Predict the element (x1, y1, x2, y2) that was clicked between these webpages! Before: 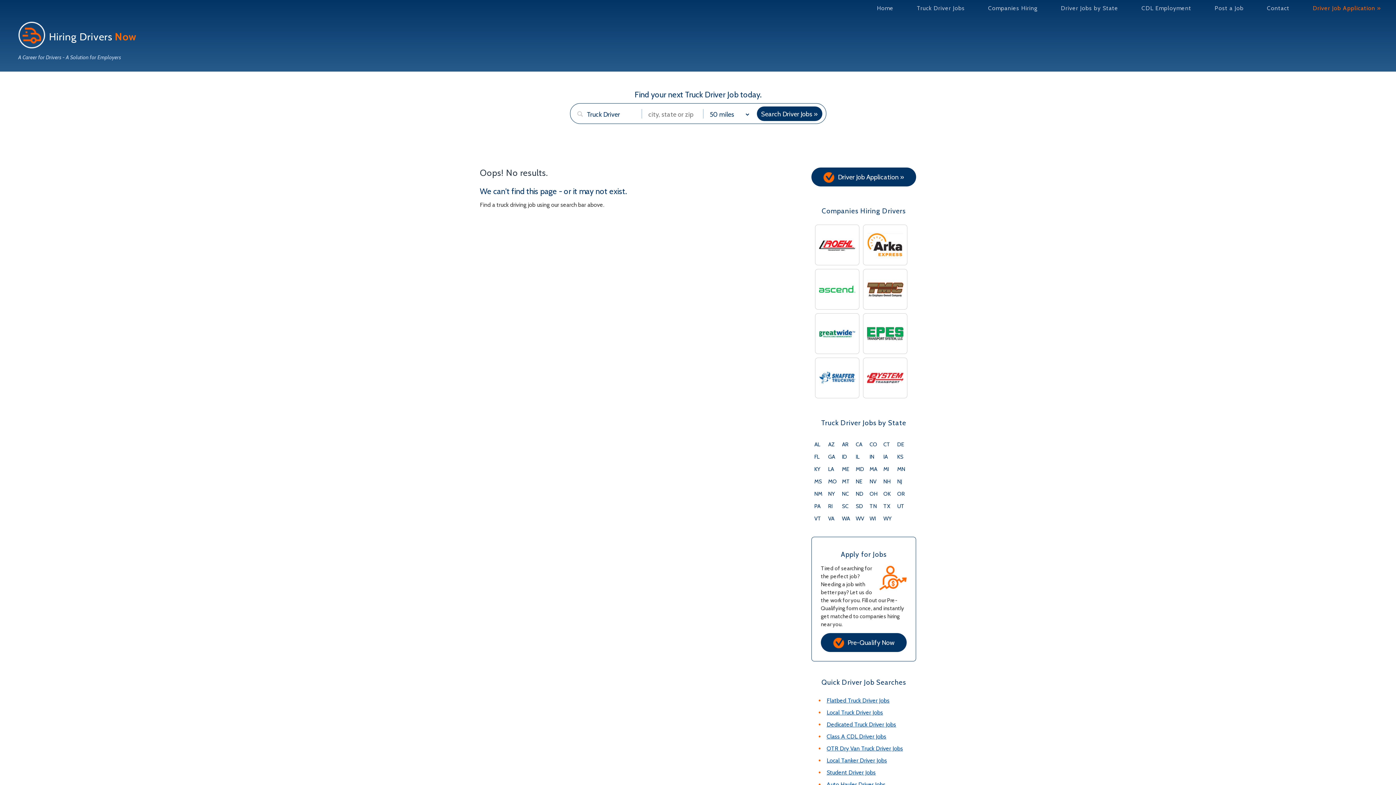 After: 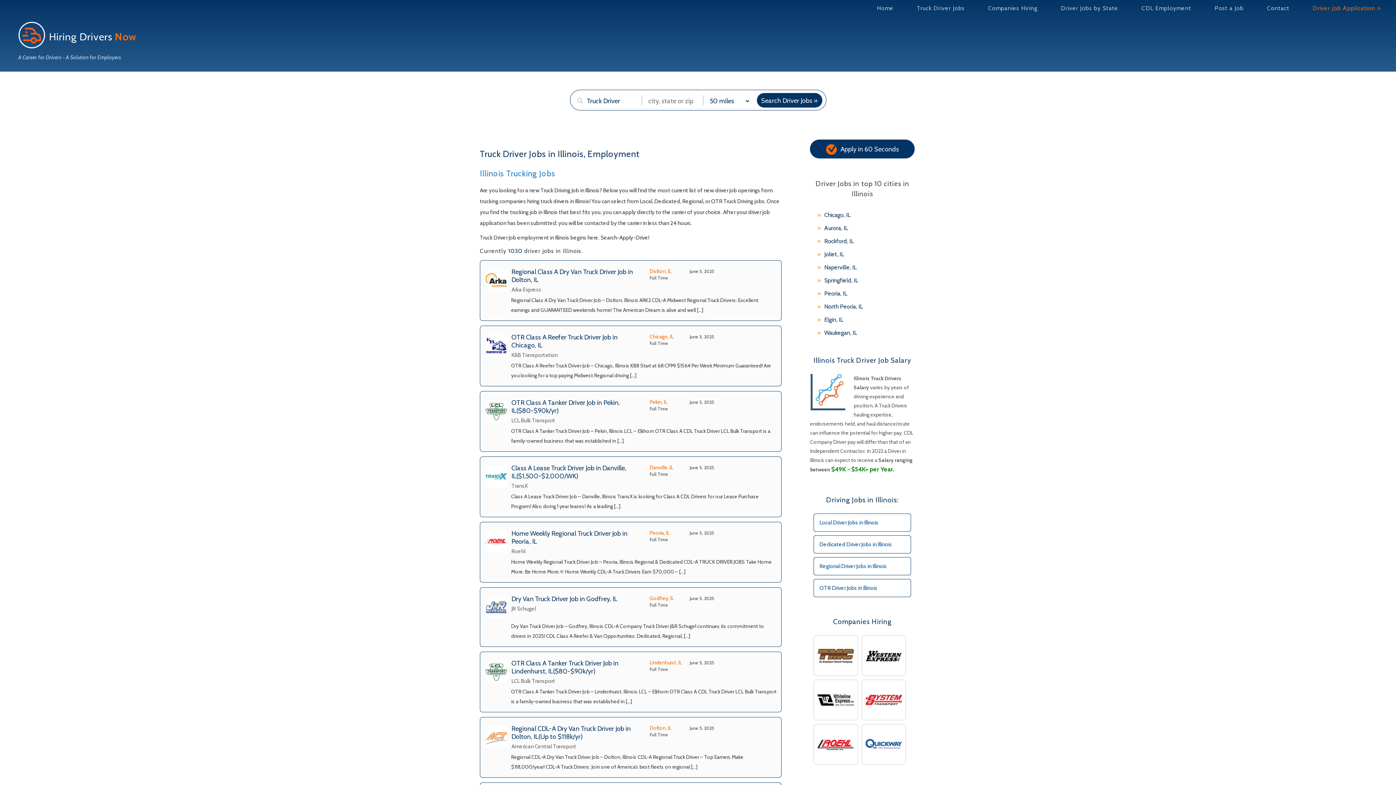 Action: label: IL bbox: (856, 453, 859, 460)